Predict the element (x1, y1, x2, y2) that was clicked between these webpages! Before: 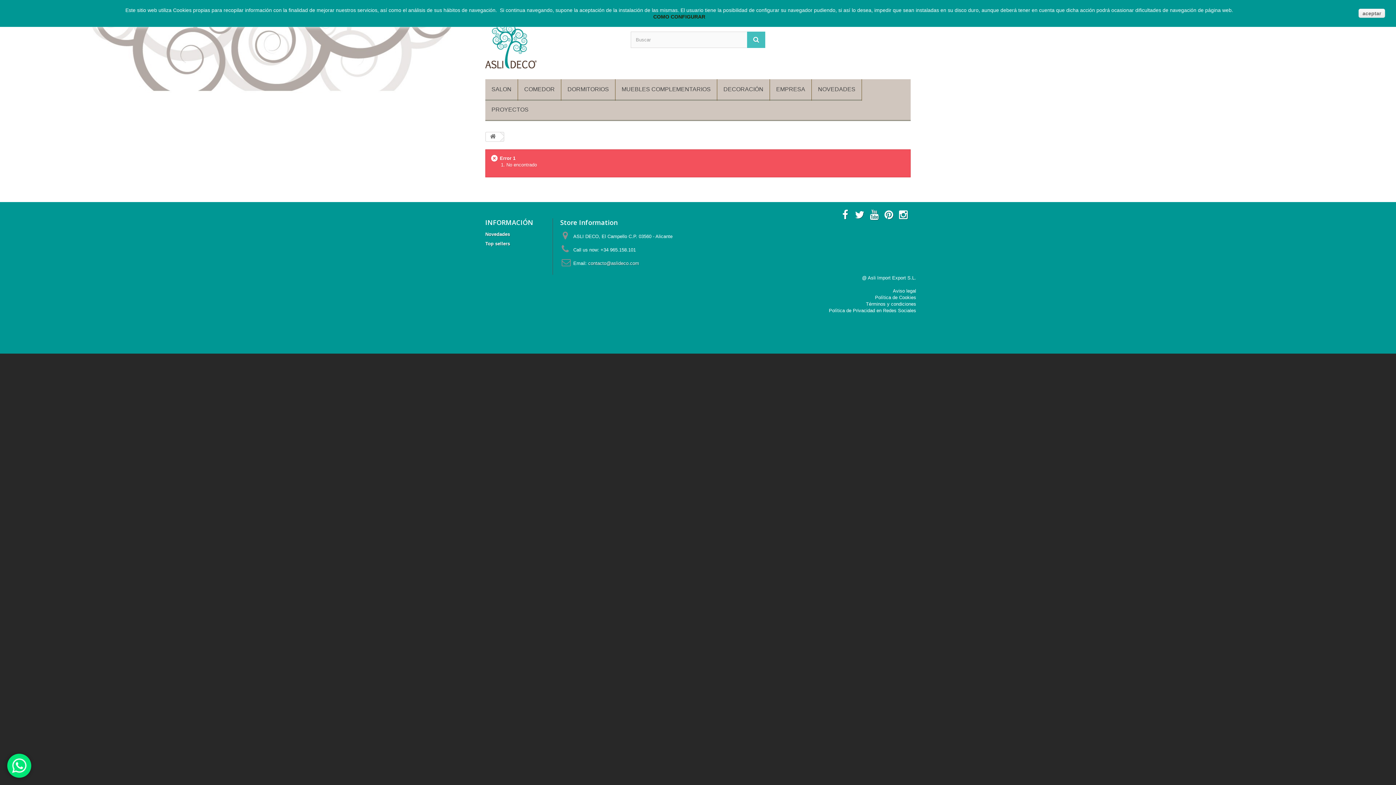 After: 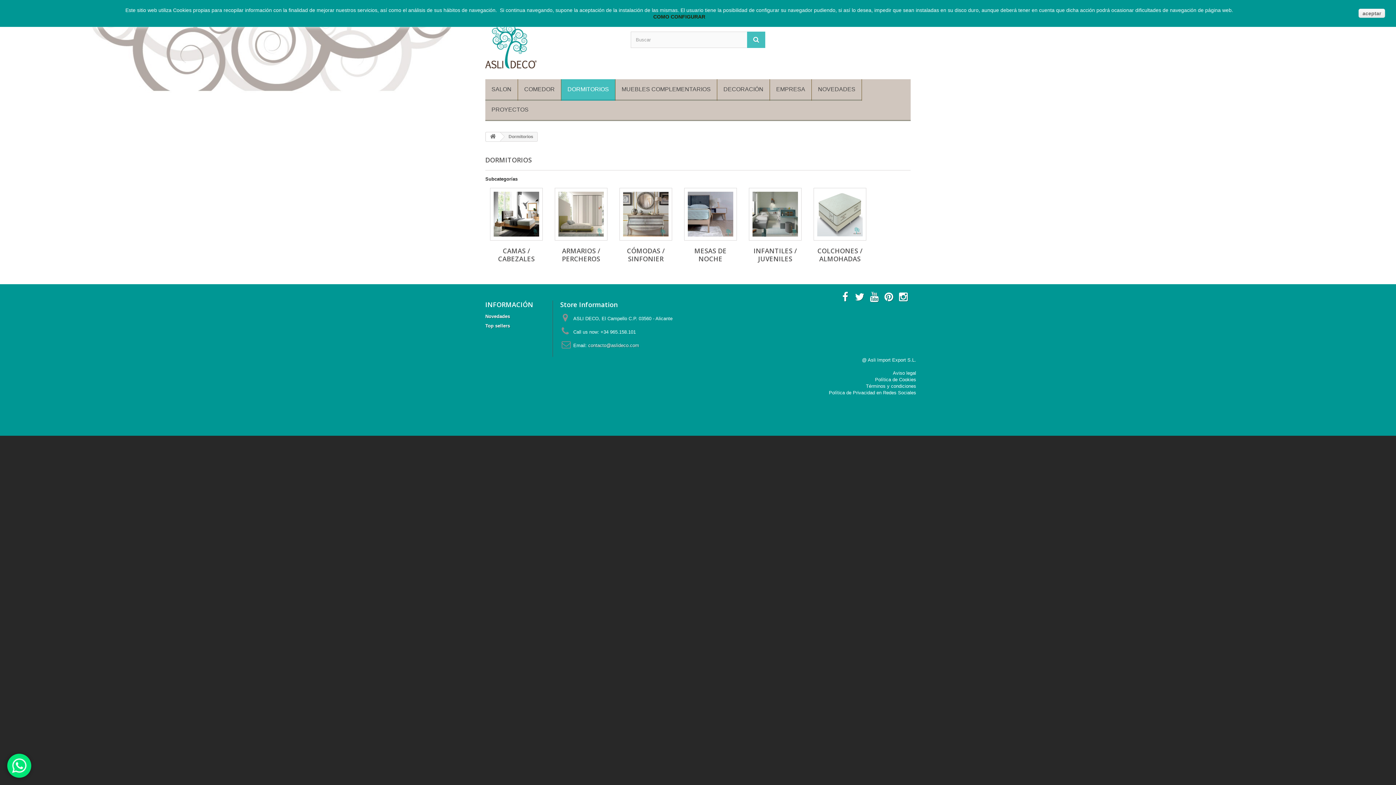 Action: bbox: (561, 79, 615, 100) label: DORMITORIOS